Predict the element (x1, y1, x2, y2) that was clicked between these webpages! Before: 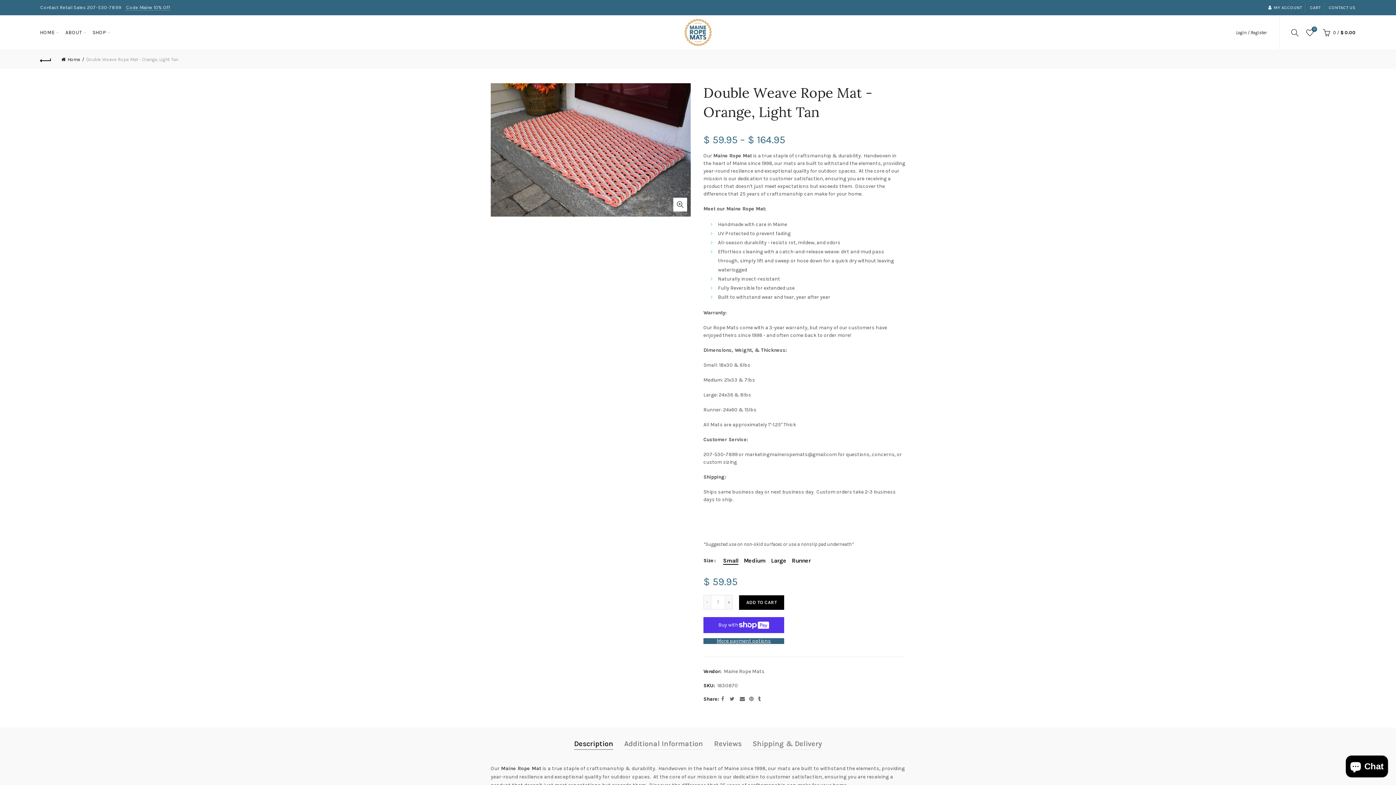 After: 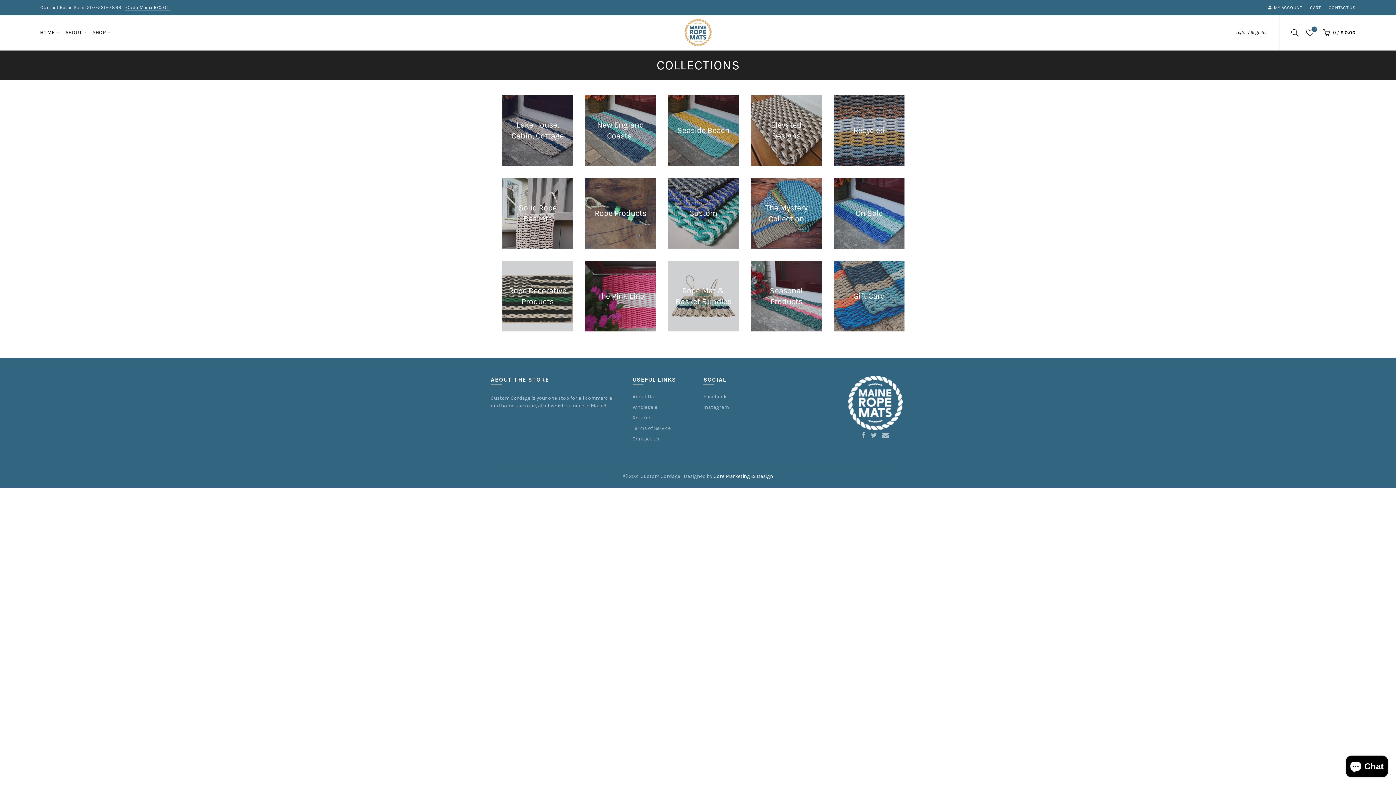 Action: label: SHOP bbox: (87, 15, 111, 49)